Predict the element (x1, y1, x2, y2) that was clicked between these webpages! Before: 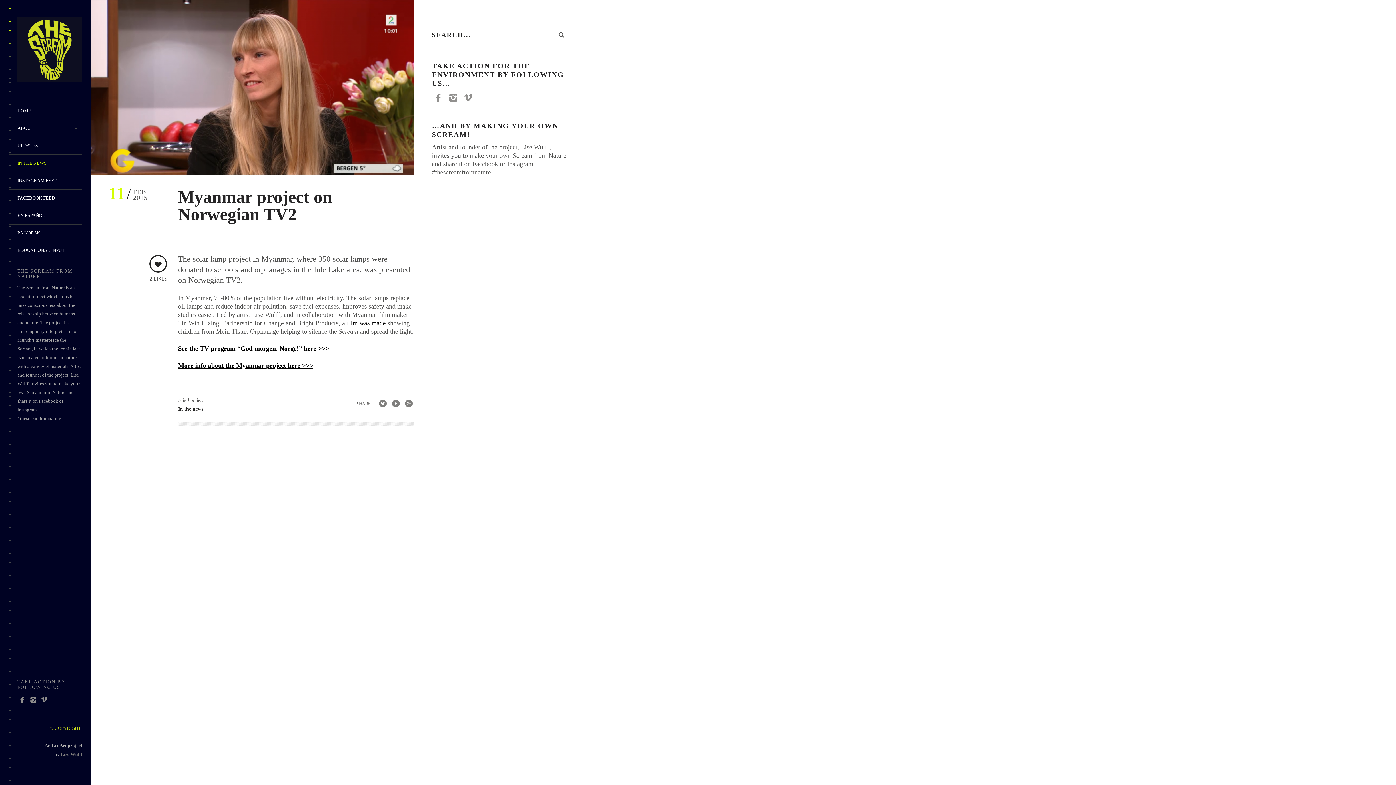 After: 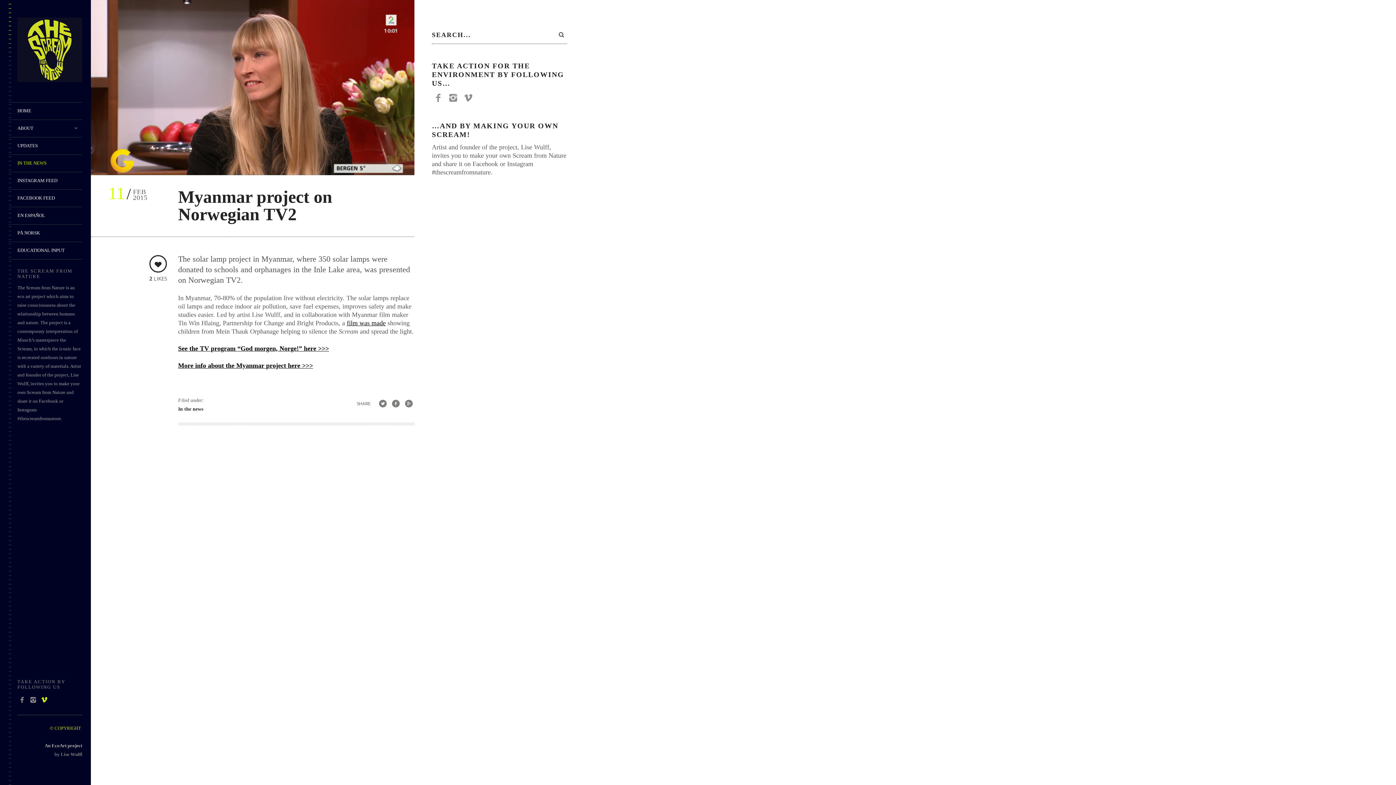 Action: bbox: (39, 694, 48, 706)